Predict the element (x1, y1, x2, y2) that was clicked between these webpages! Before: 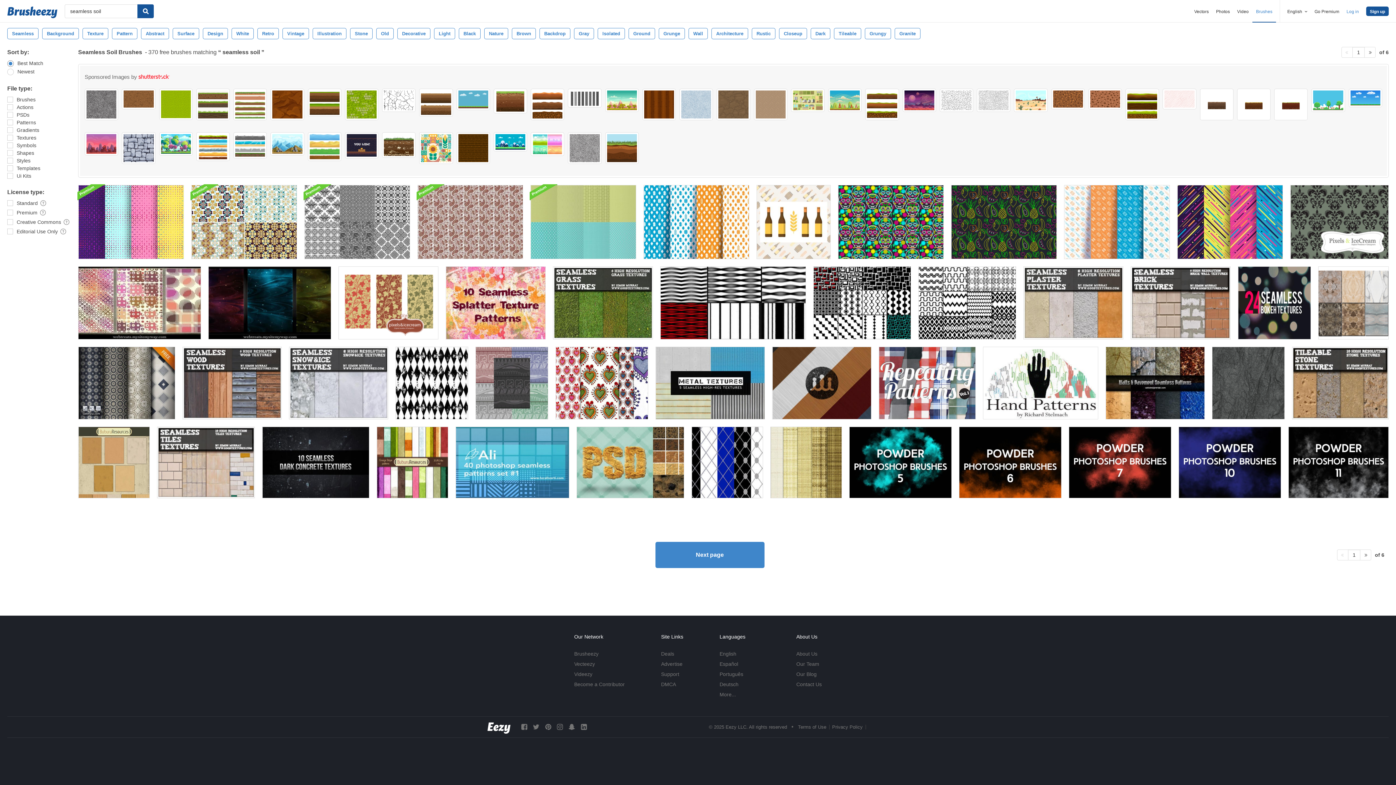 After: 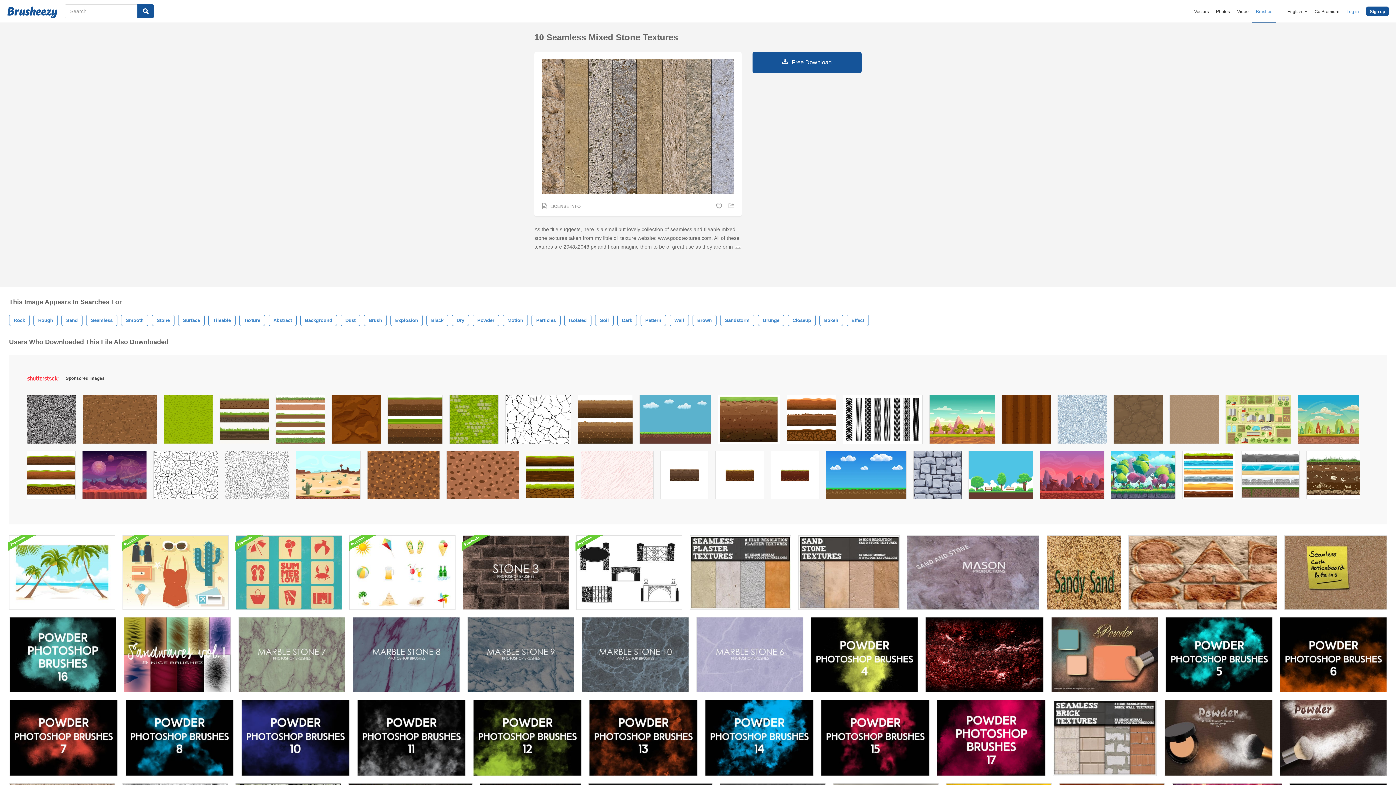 Action: bbox: (1292, 346, 1389, 419)